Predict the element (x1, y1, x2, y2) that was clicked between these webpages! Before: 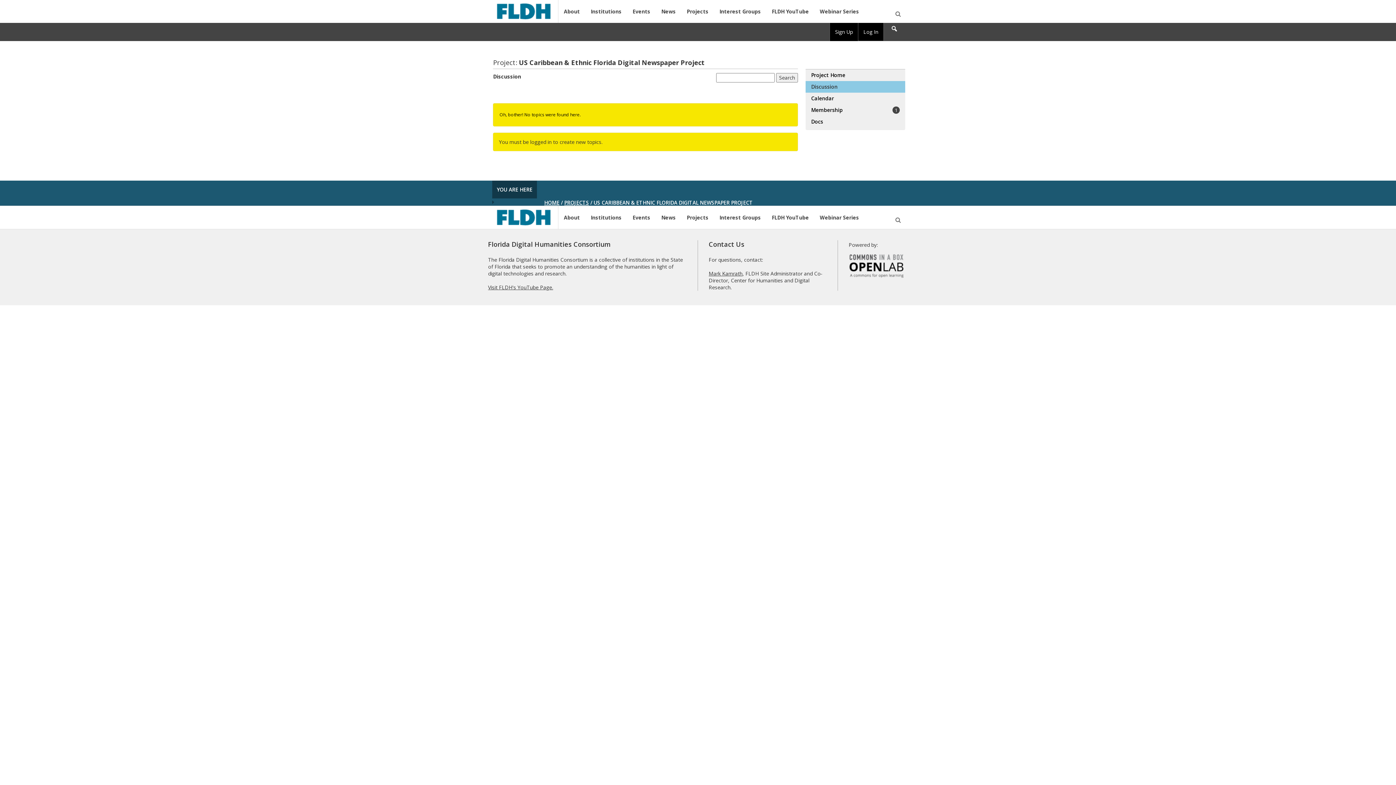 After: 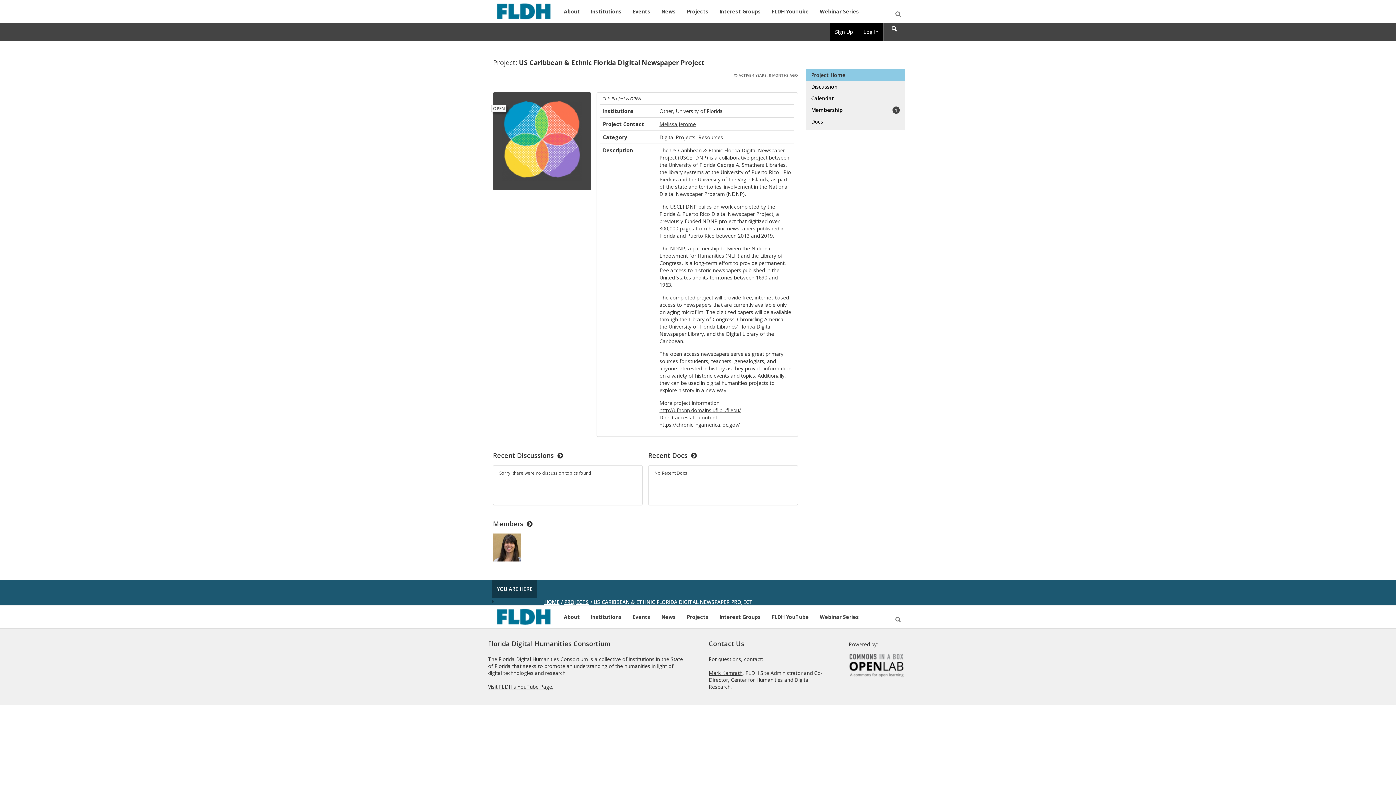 Action: bbox: (805, 69, 905, 81) label: Project Home